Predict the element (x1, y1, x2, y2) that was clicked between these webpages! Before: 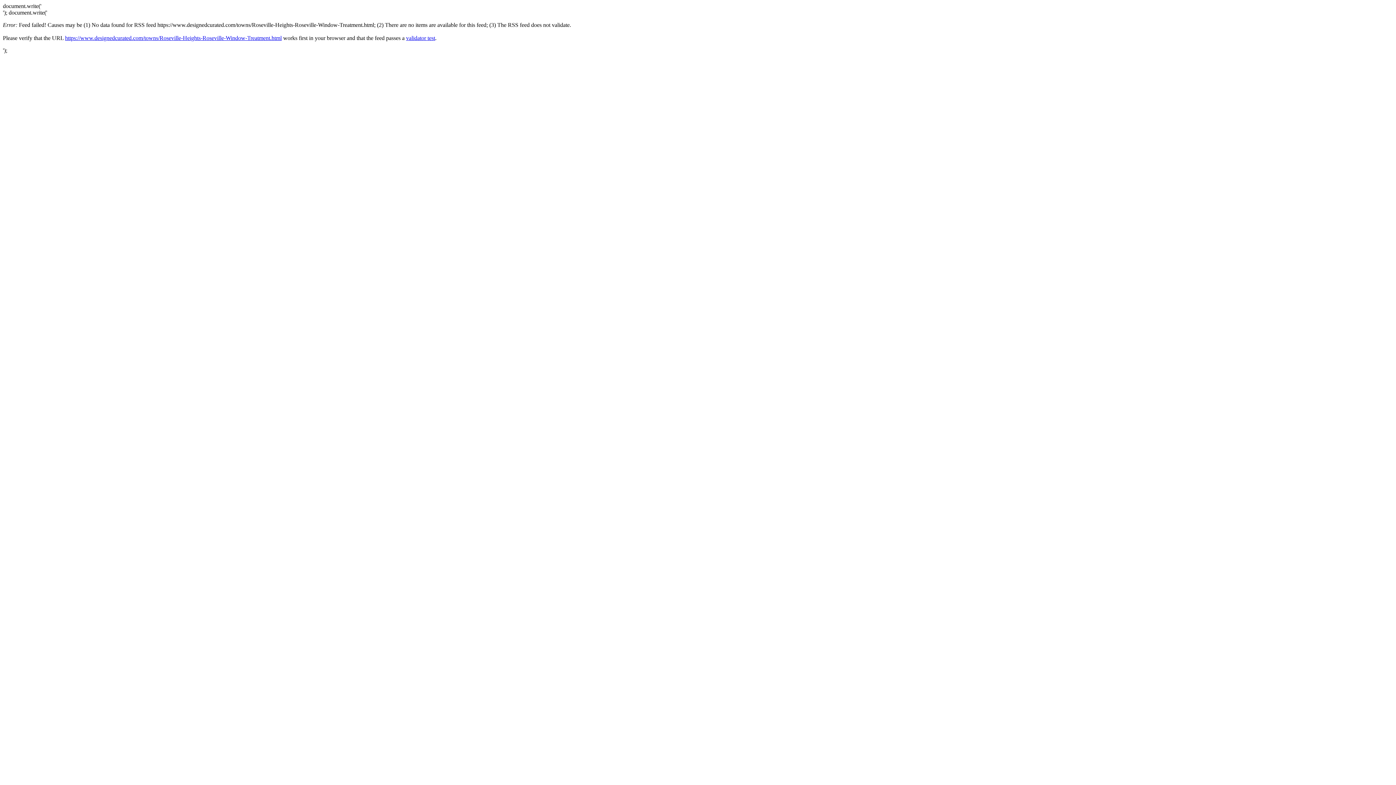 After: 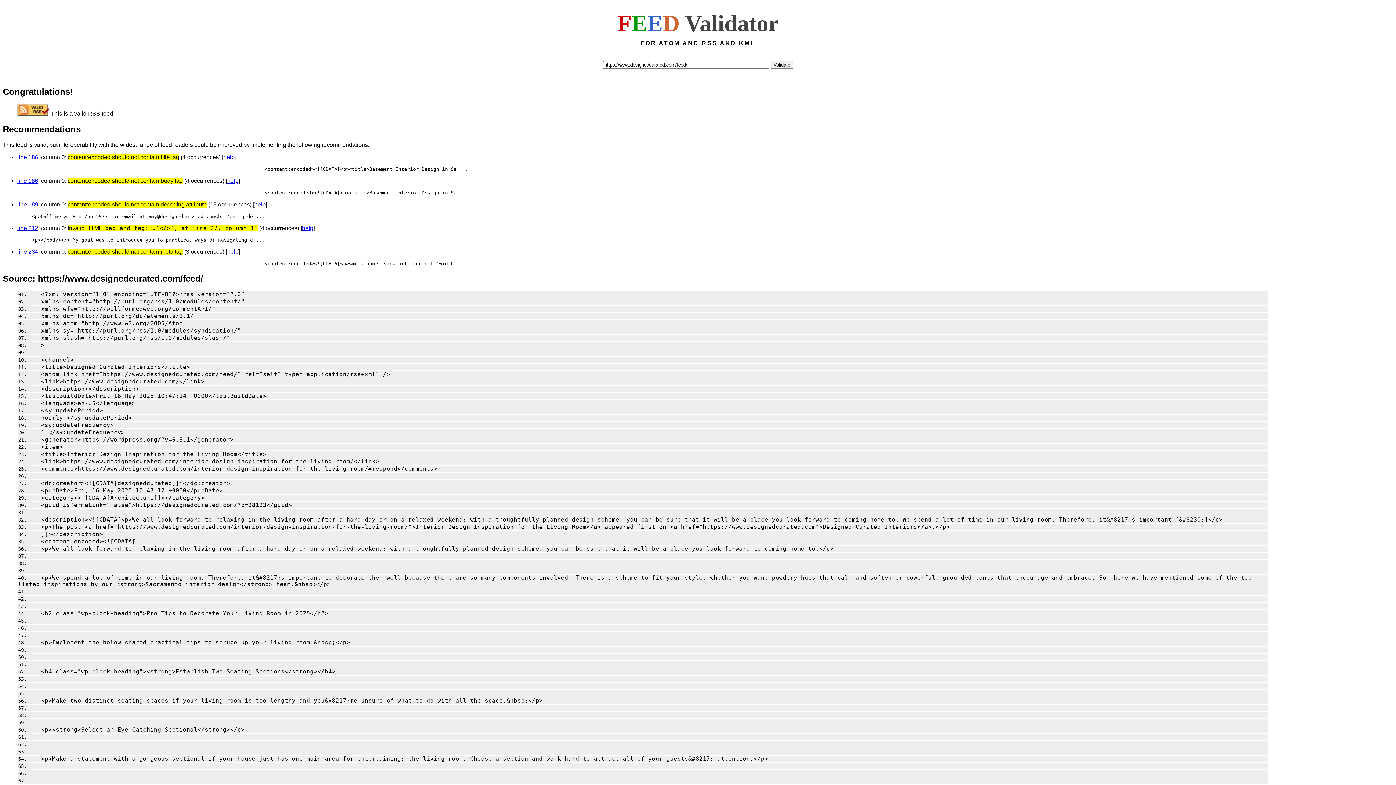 Action: bbox: (406, 34, 435, 41) label: validator test